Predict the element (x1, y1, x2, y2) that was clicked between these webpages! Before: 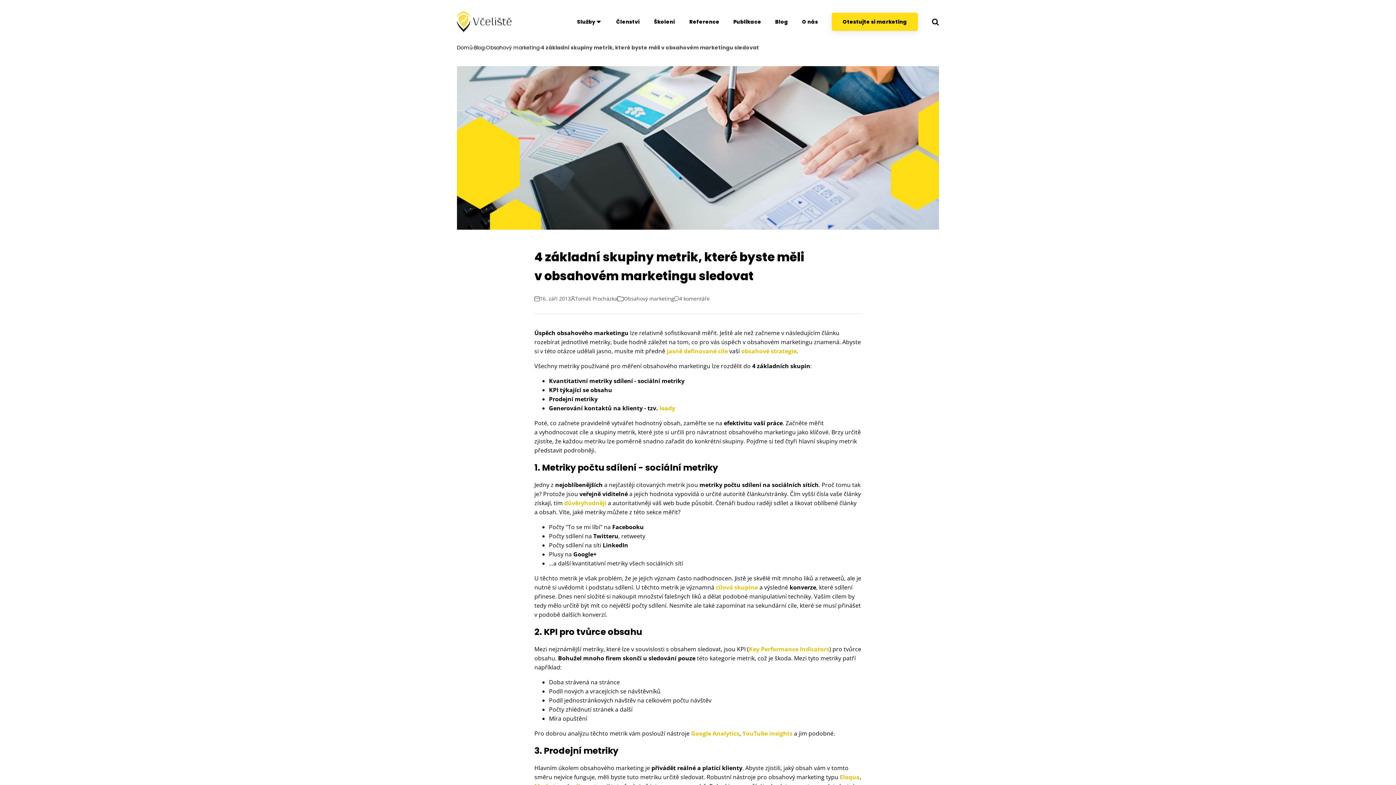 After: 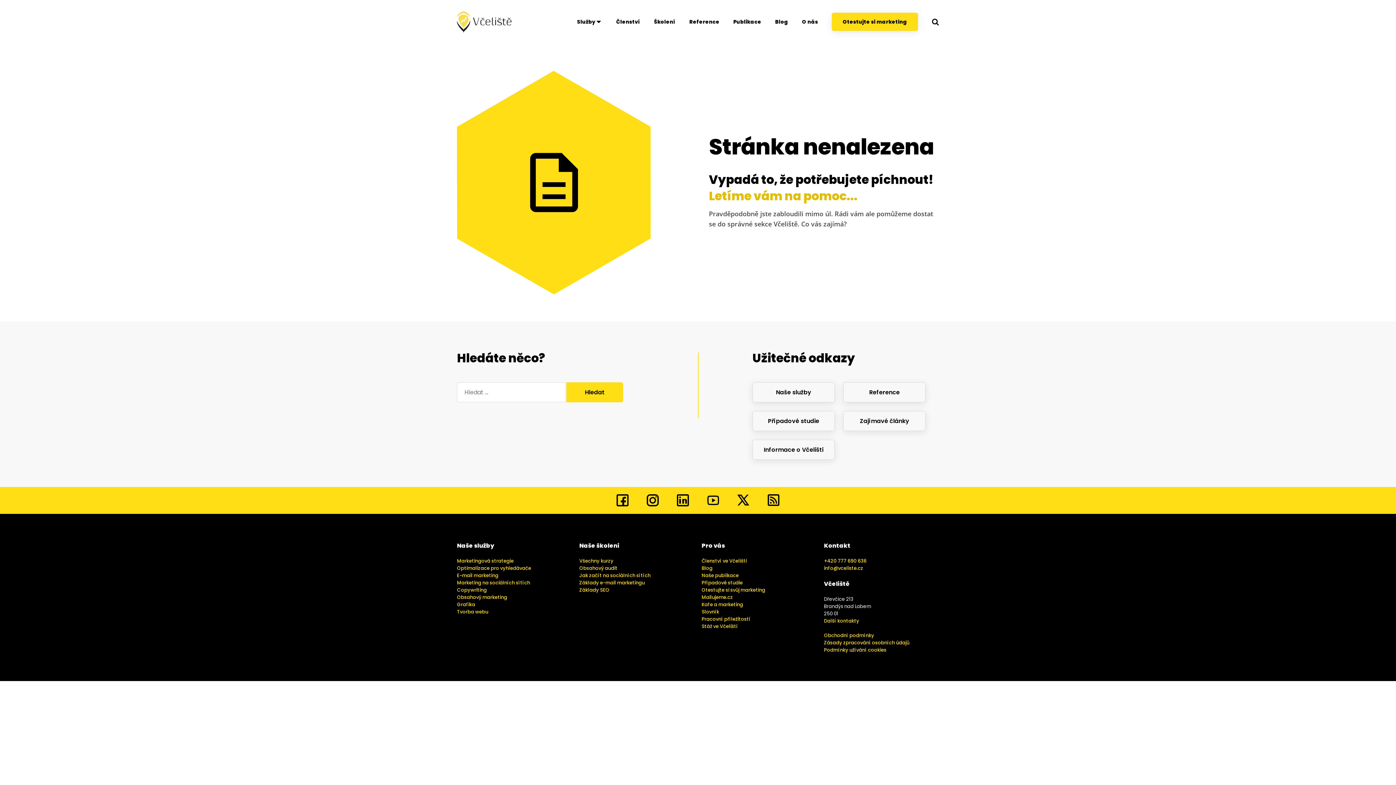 Action: label: obsahové strategie bbox: (741, 347, 796, 355)